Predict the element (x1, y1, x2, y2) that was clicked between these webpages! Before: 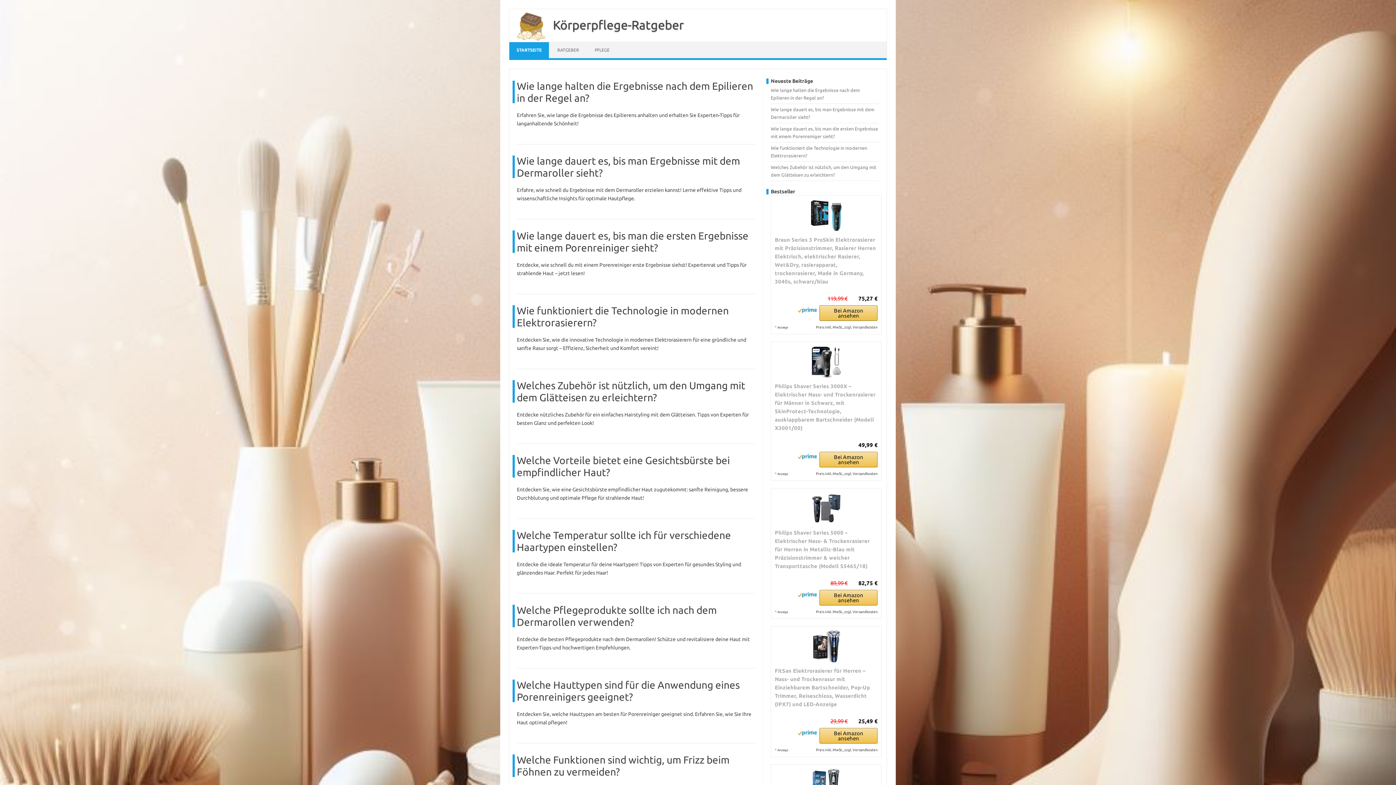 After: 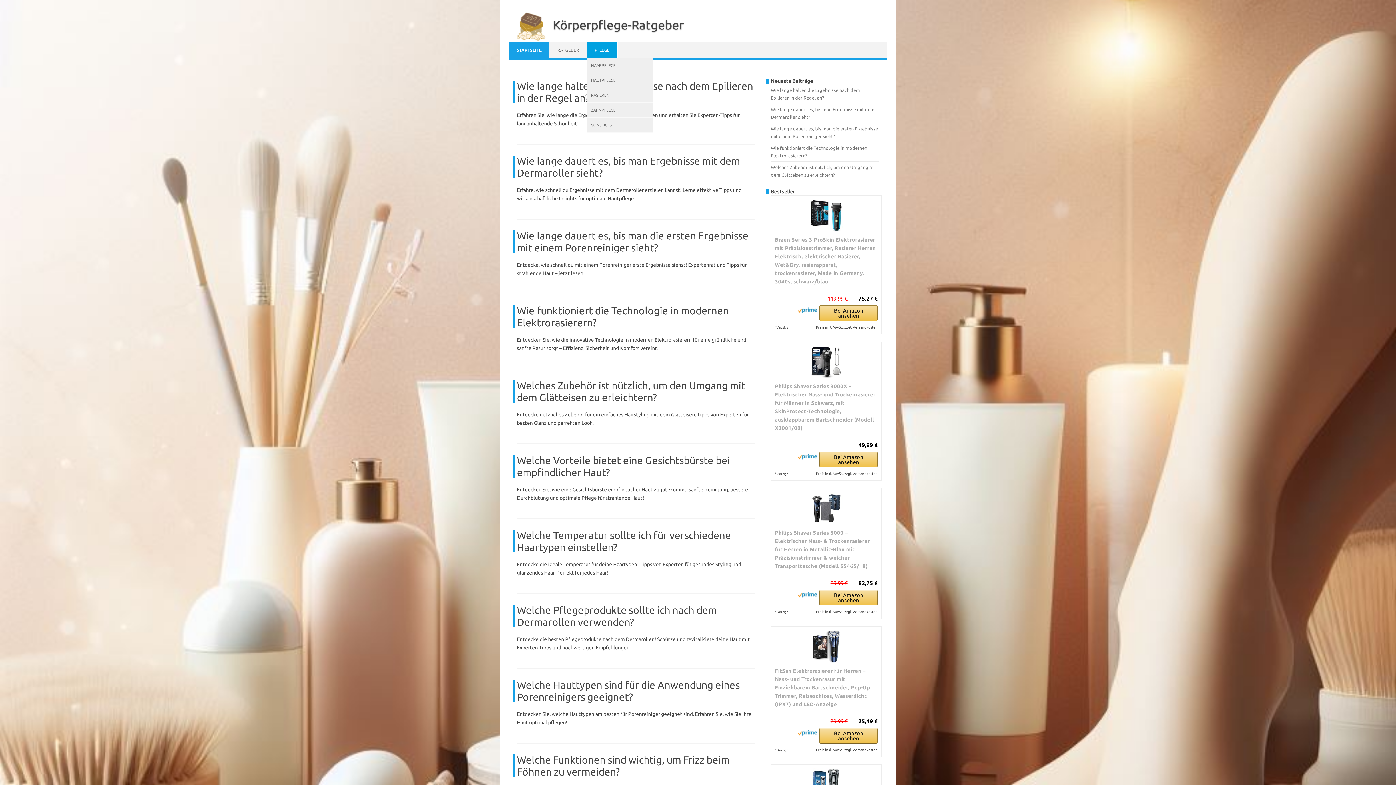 Action: label: PFLEGE bbox: (587, 42, 617, 58)